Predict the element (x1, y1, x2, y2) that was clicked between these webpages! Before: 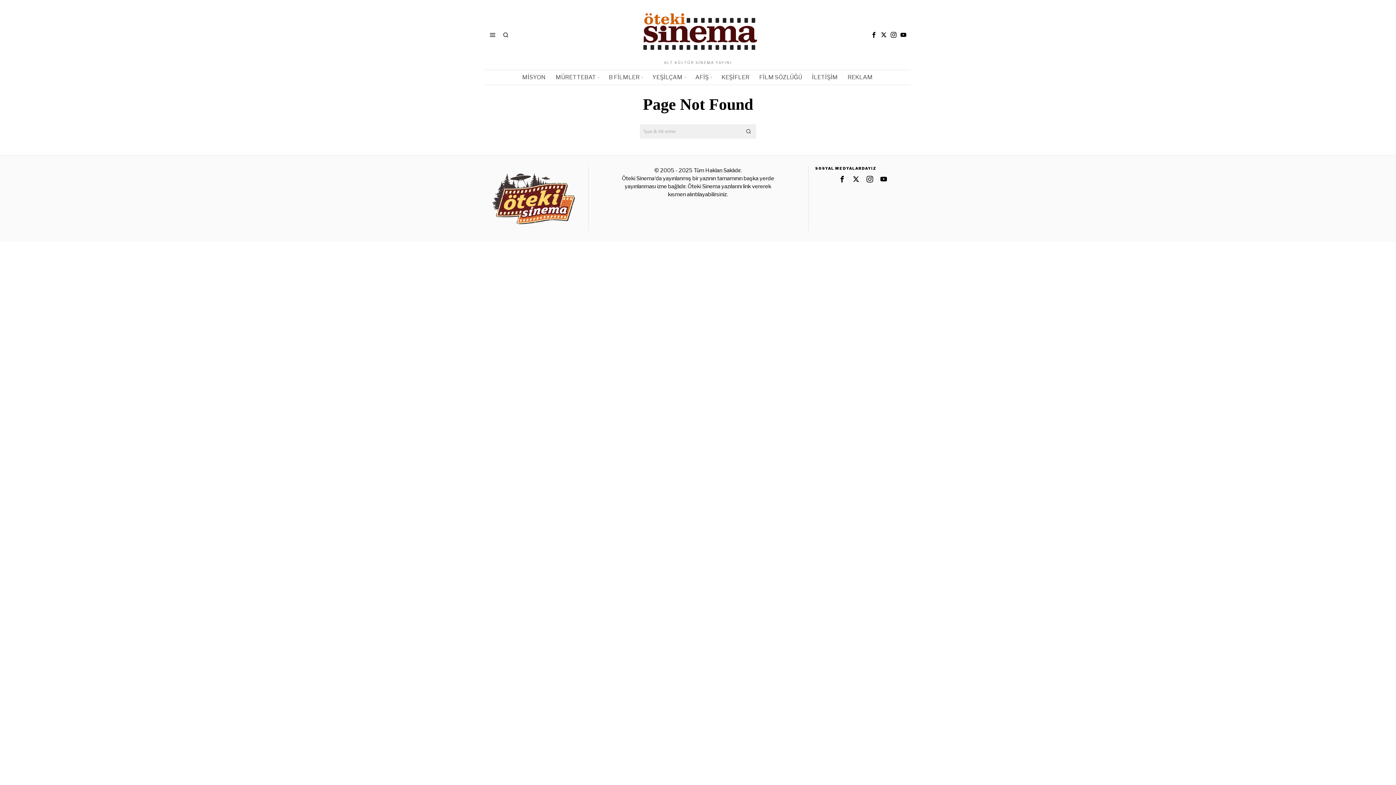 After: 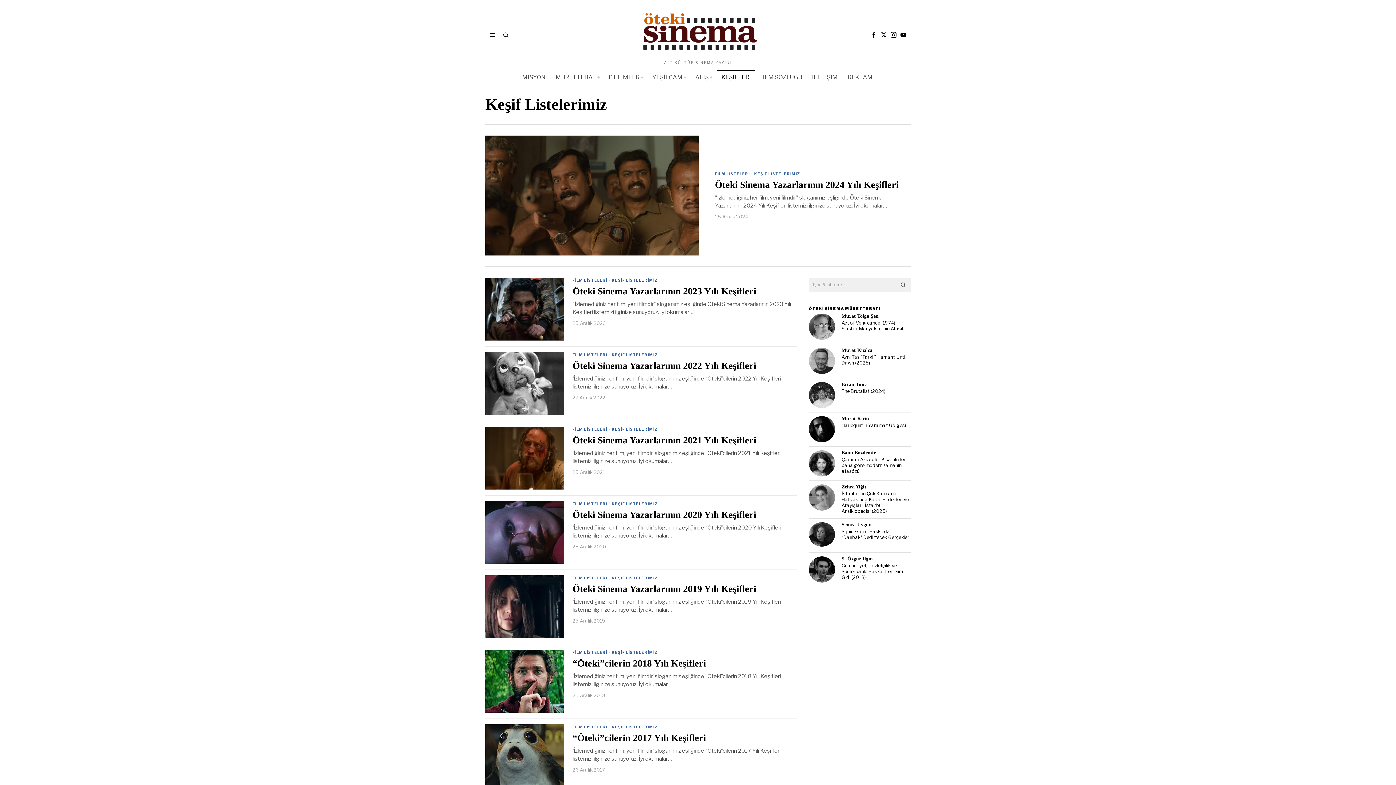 Action: bbox: (717, 70, 755, 84) label: KEŞİFLER